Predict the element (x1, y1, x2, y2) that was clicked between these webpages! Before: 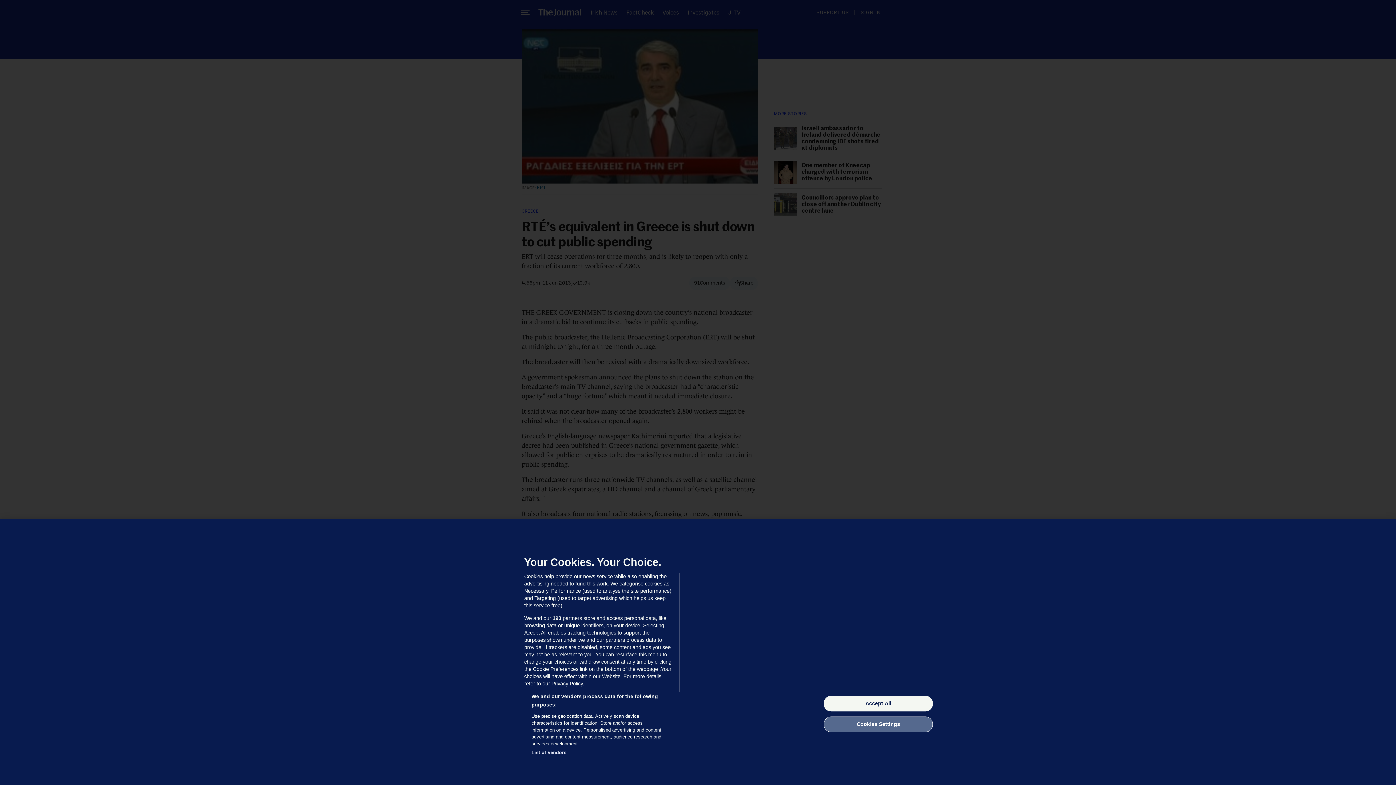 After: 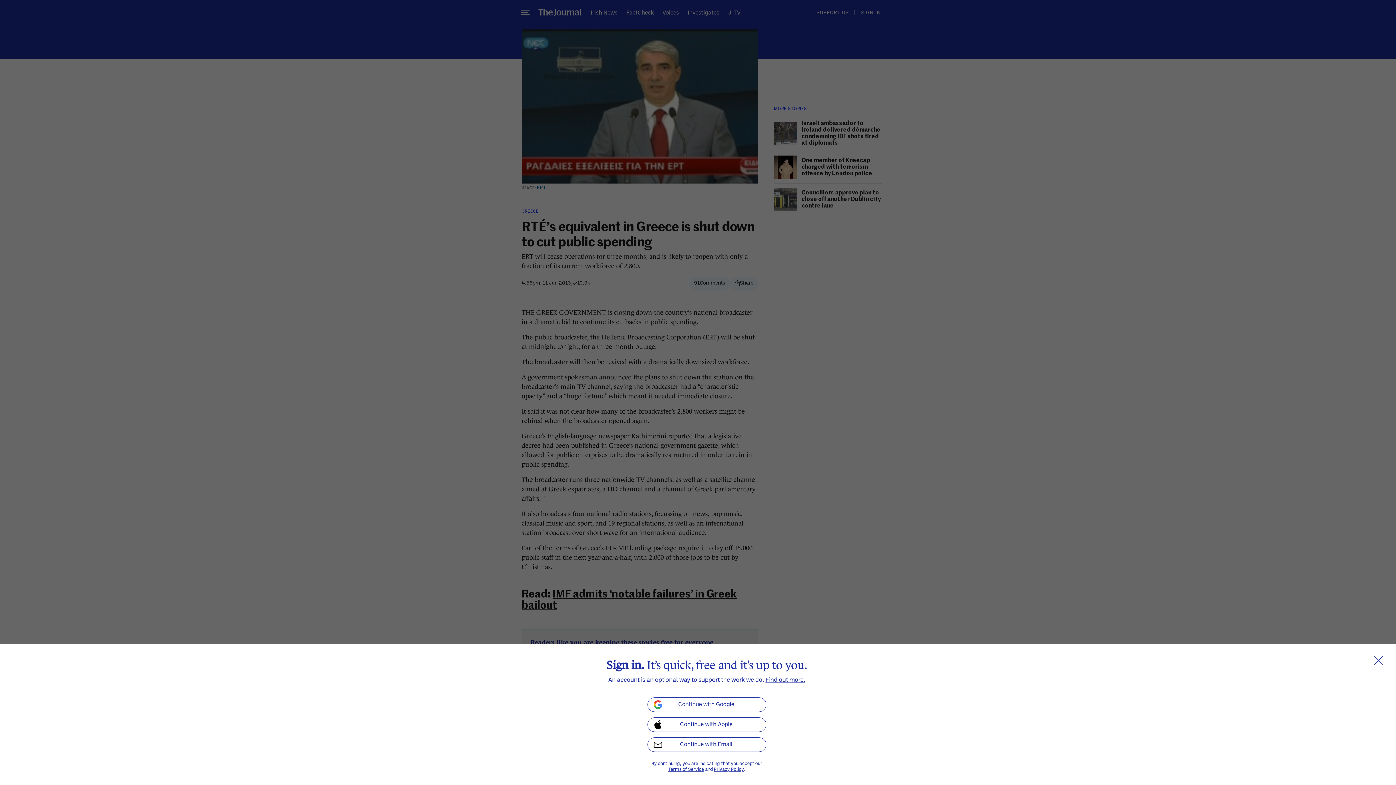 Action: label: Accept All bbox: (824, 696, 933, 711)